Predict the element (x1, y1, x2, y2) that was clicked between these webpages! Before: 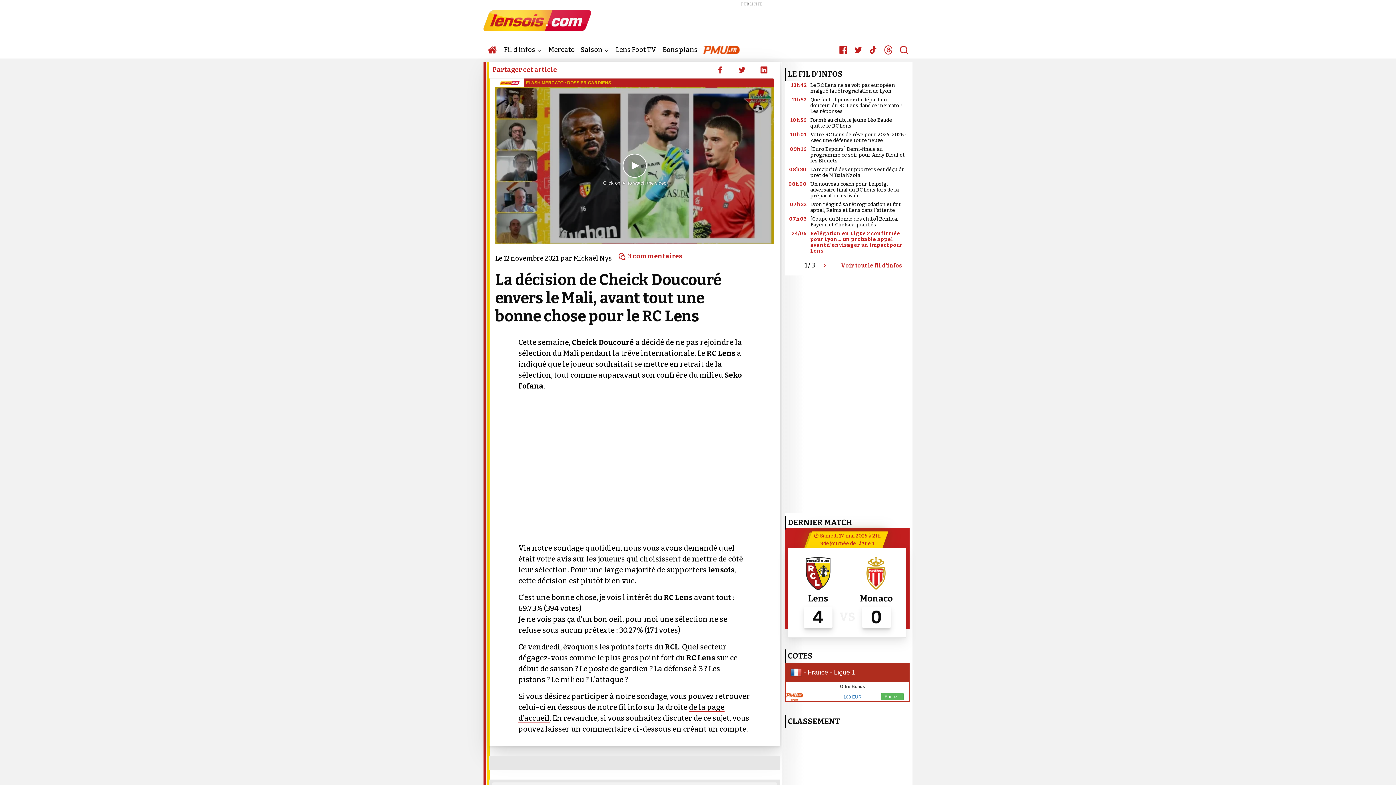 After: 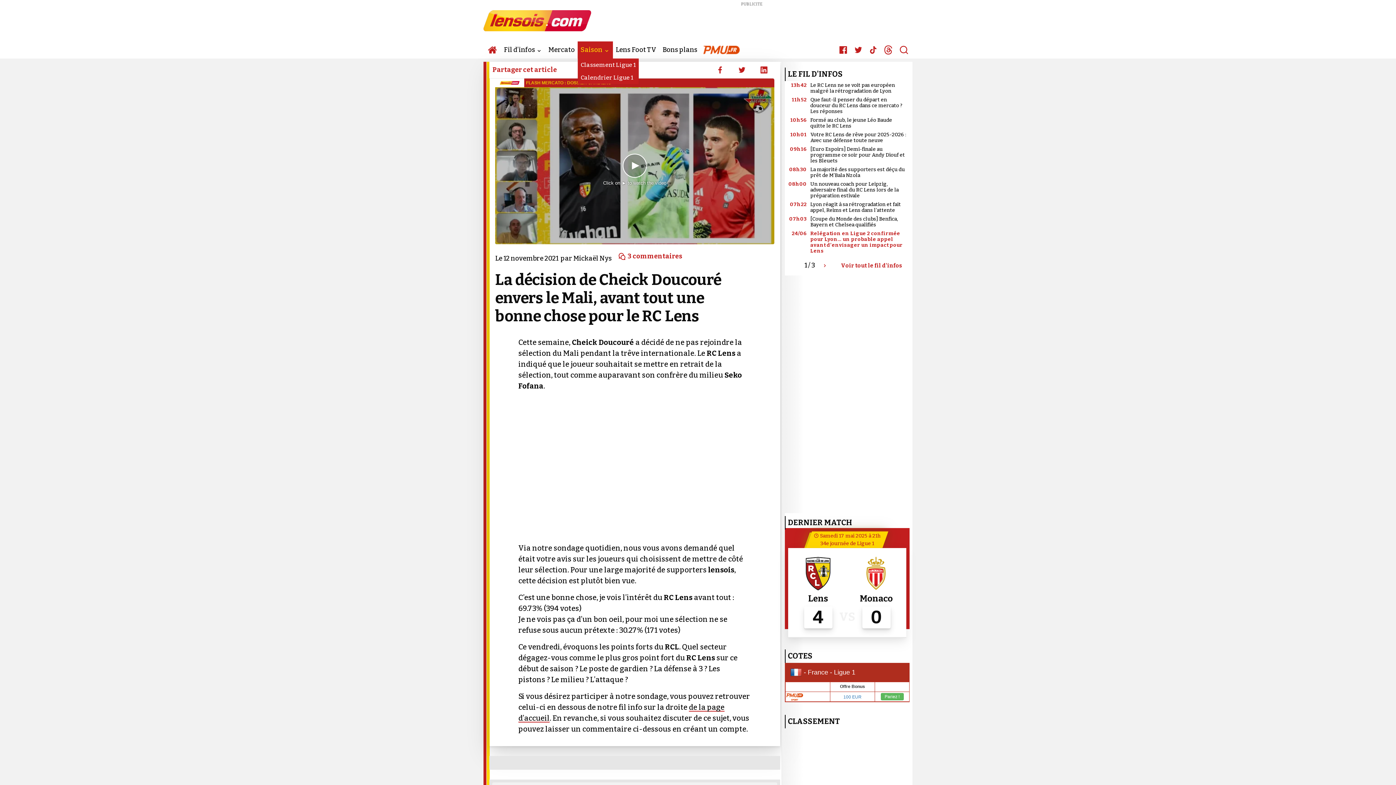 Action: label: Saison bbox: (577, 41, 612, 58)